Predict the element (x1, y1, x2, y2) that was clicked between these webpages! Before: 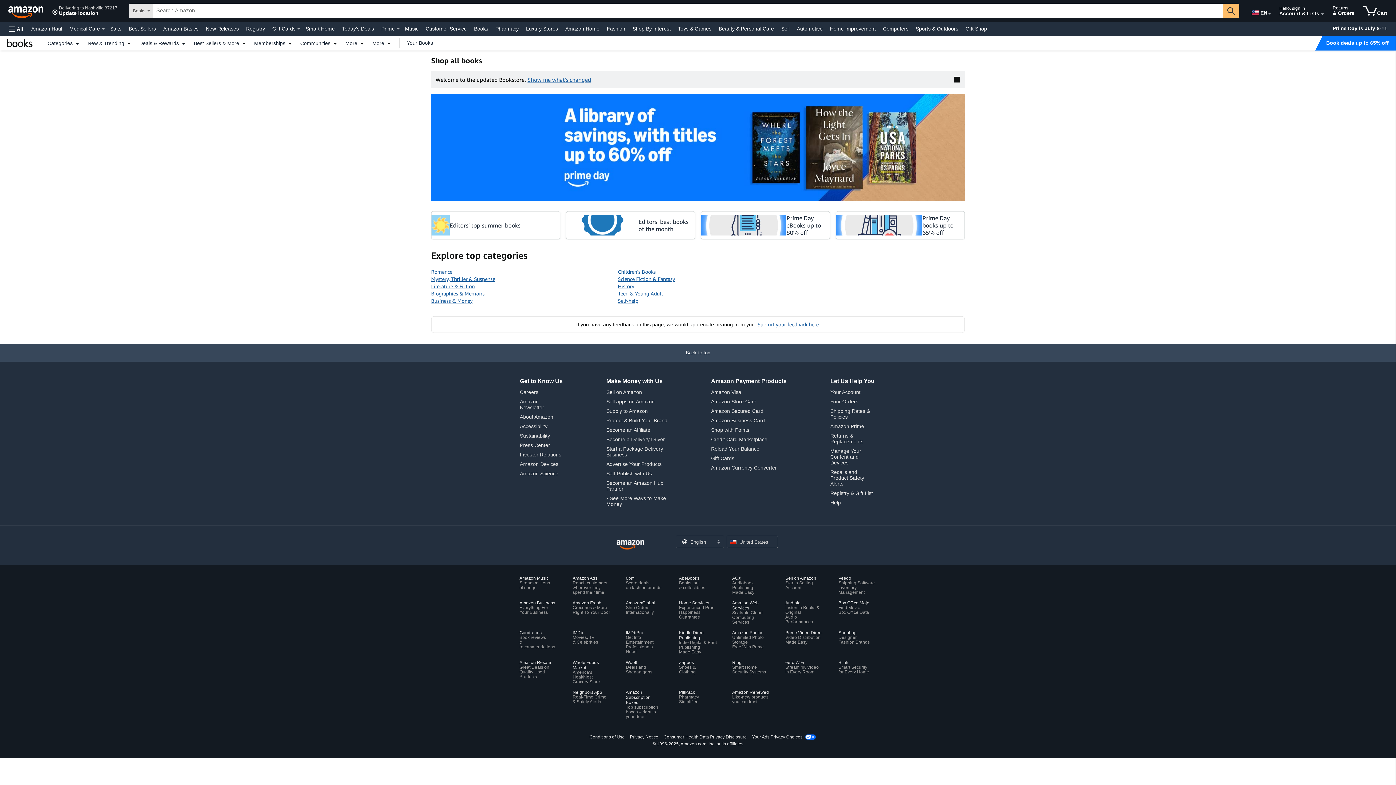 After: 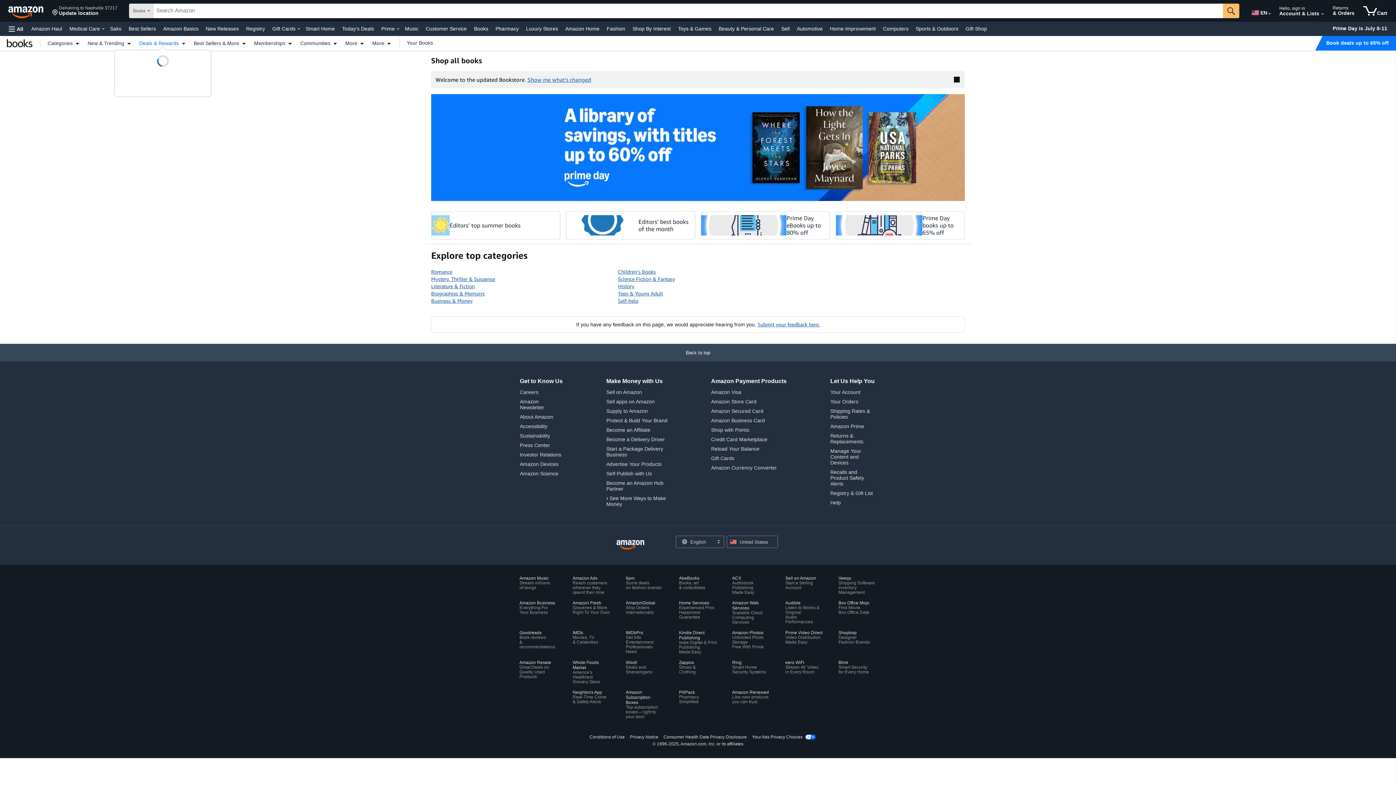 Action: label: Deals & Rewards bbox: (135, 40, 190, 45)